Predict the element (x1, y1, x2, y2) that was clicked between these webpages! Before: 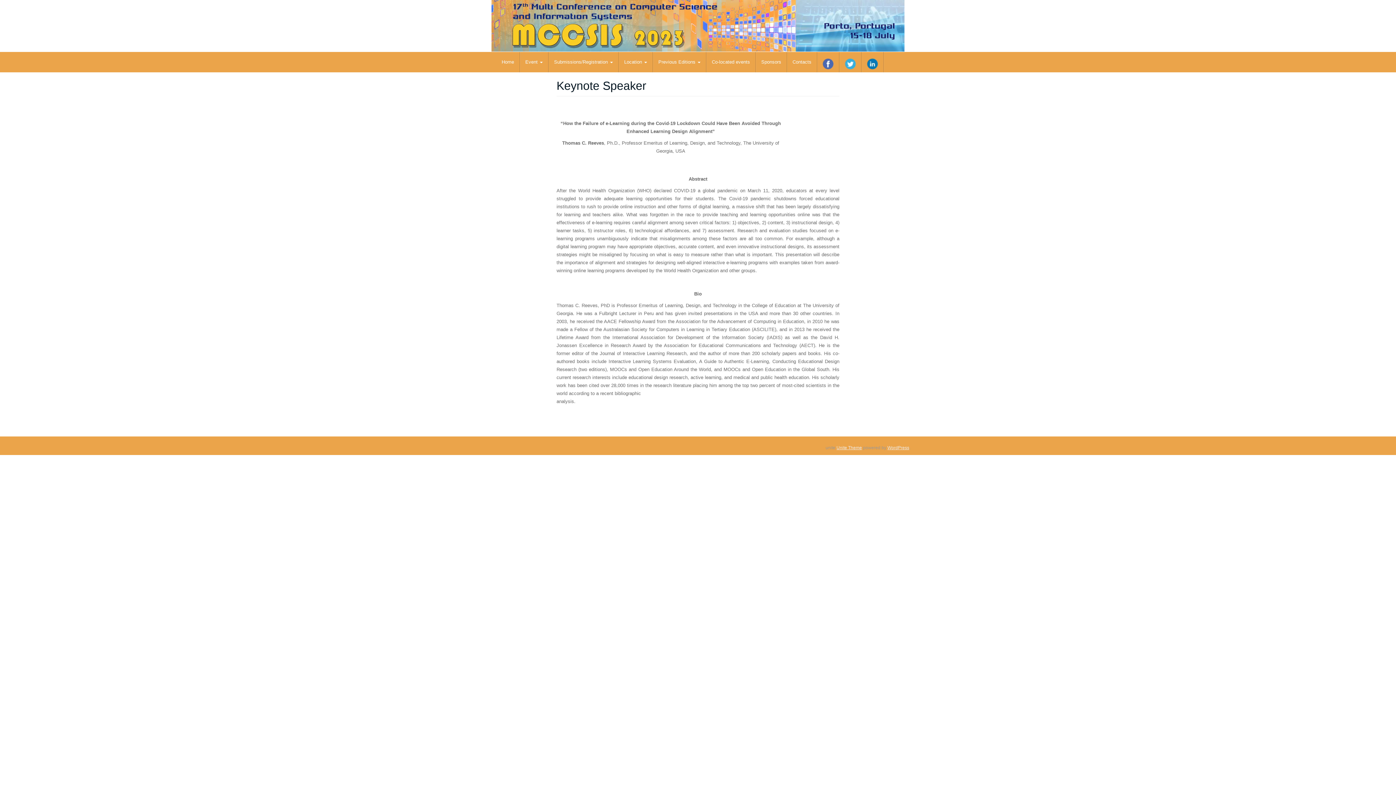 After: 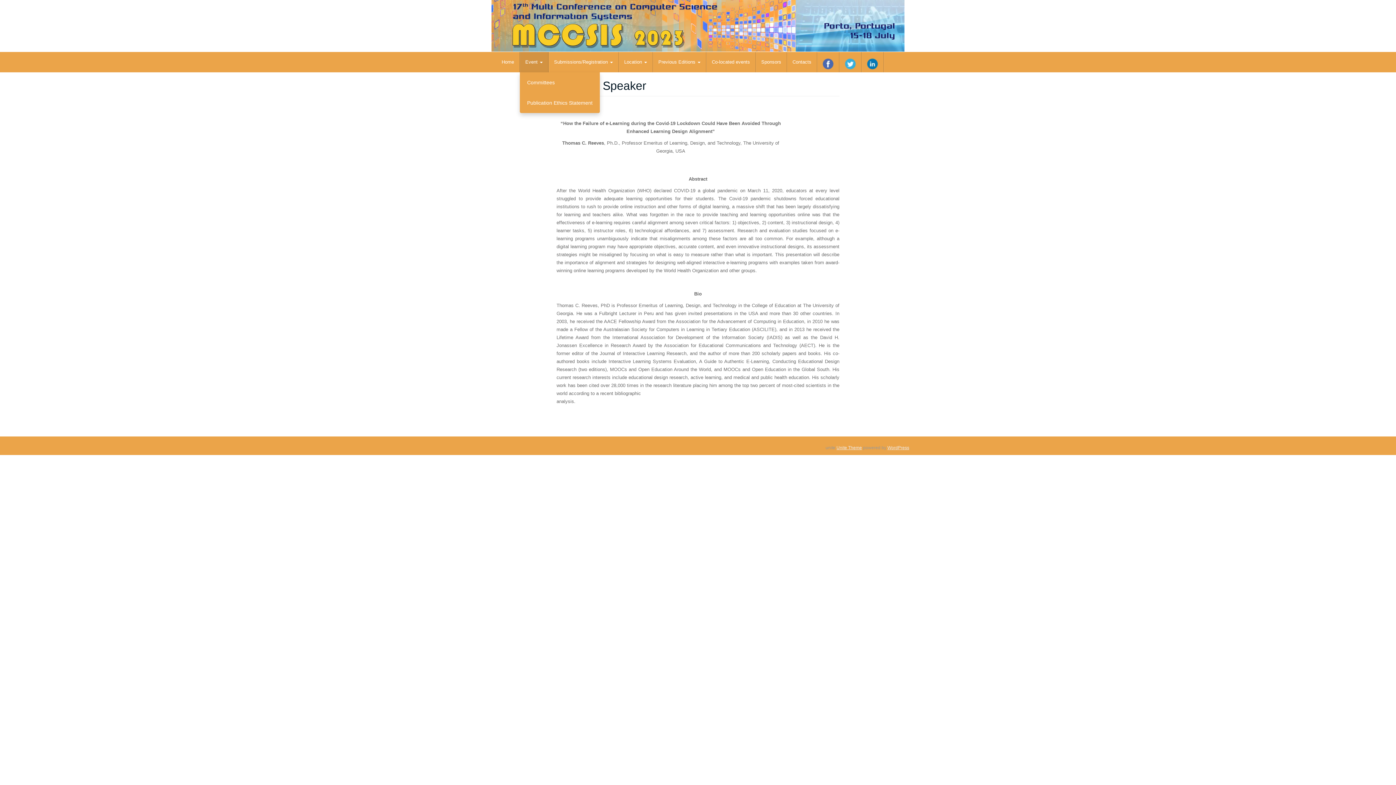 Action: label: Event  bbox: (520, 52, 548, 72)